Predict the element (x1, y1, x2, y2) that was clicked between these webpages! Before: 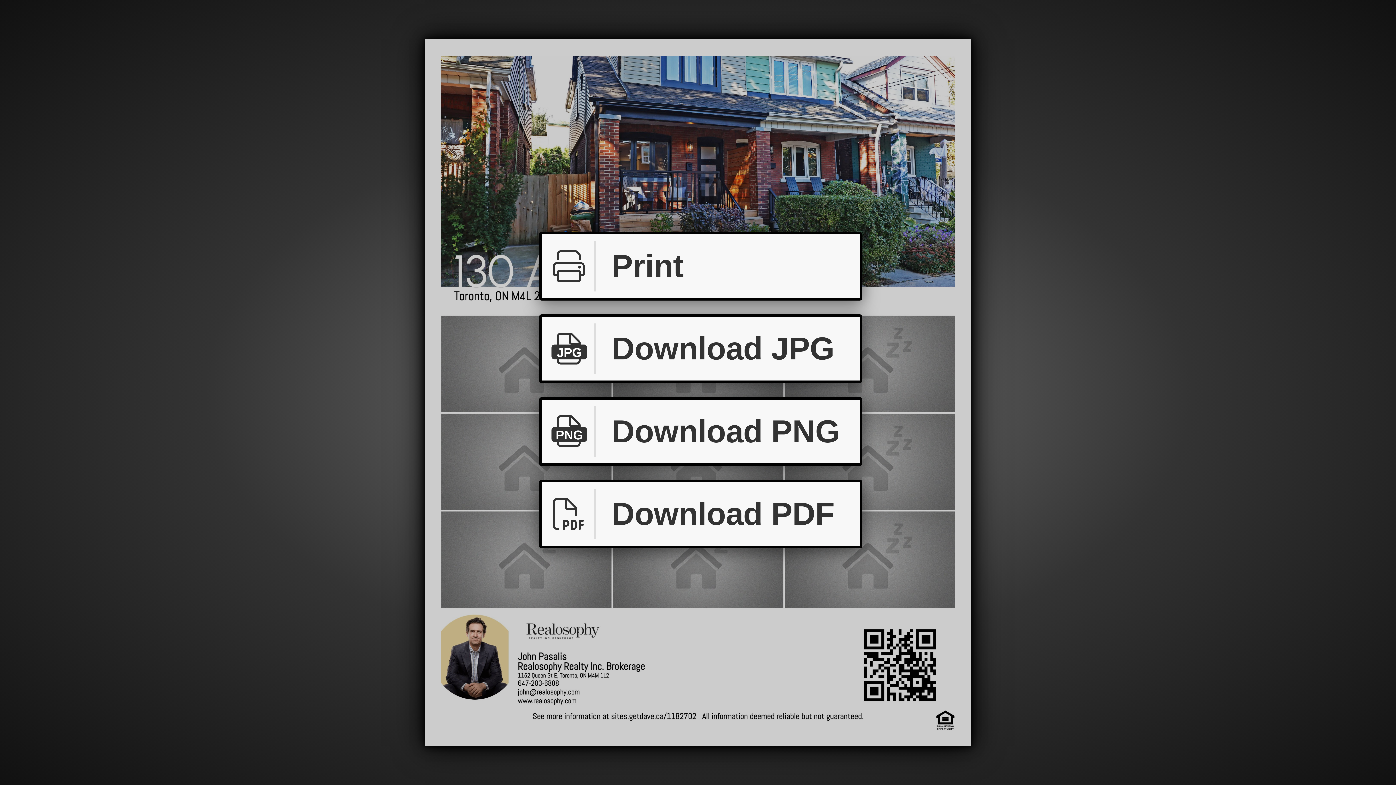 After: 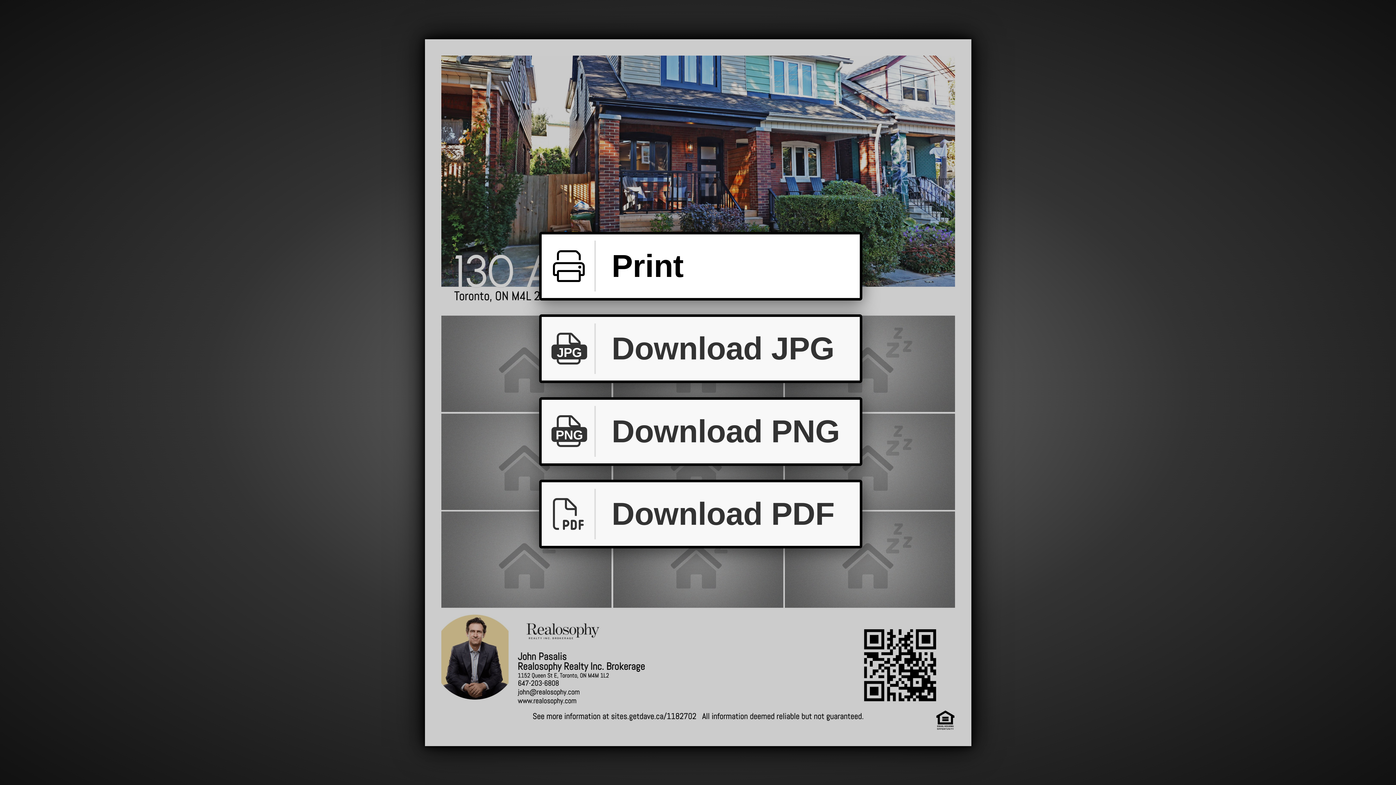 Action: bbox: (539, 231, 862, 300) label: Print